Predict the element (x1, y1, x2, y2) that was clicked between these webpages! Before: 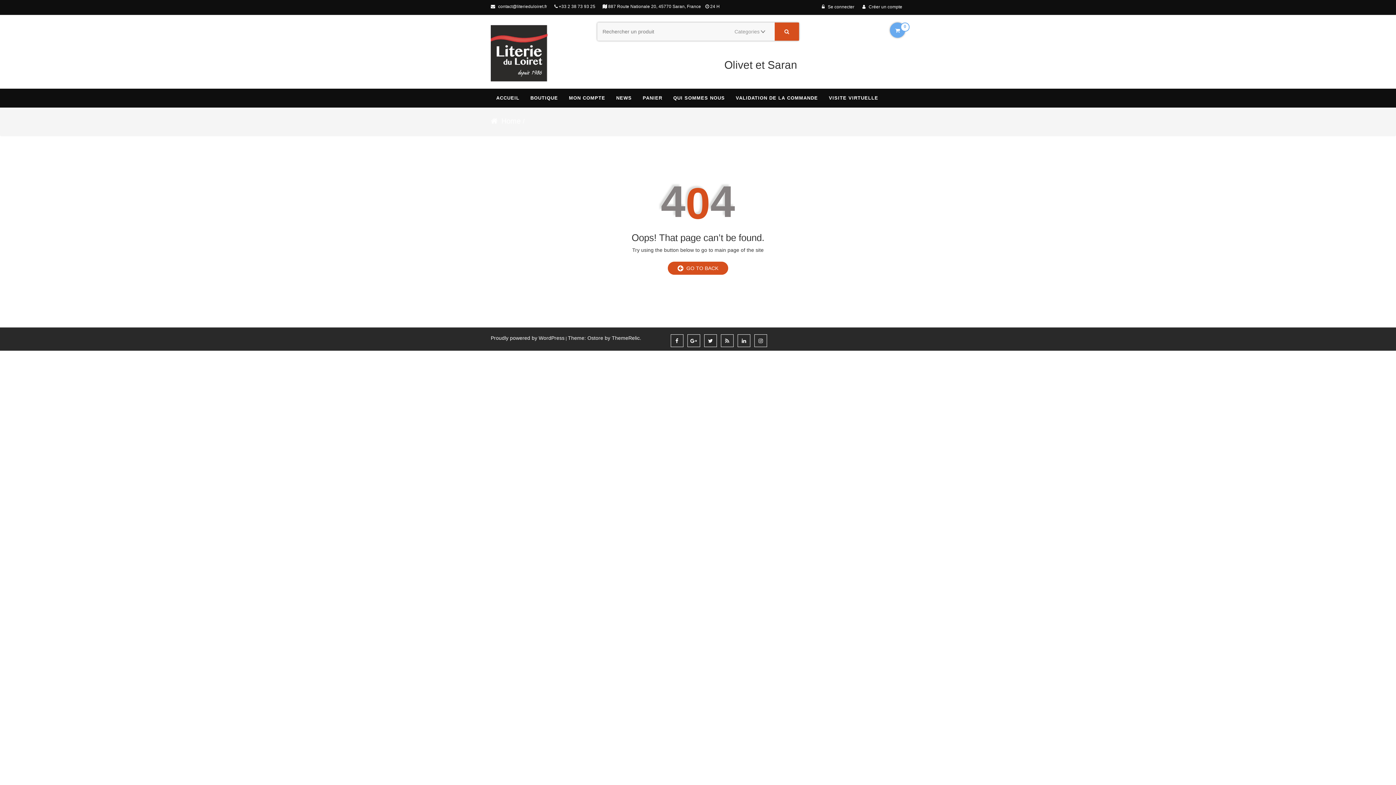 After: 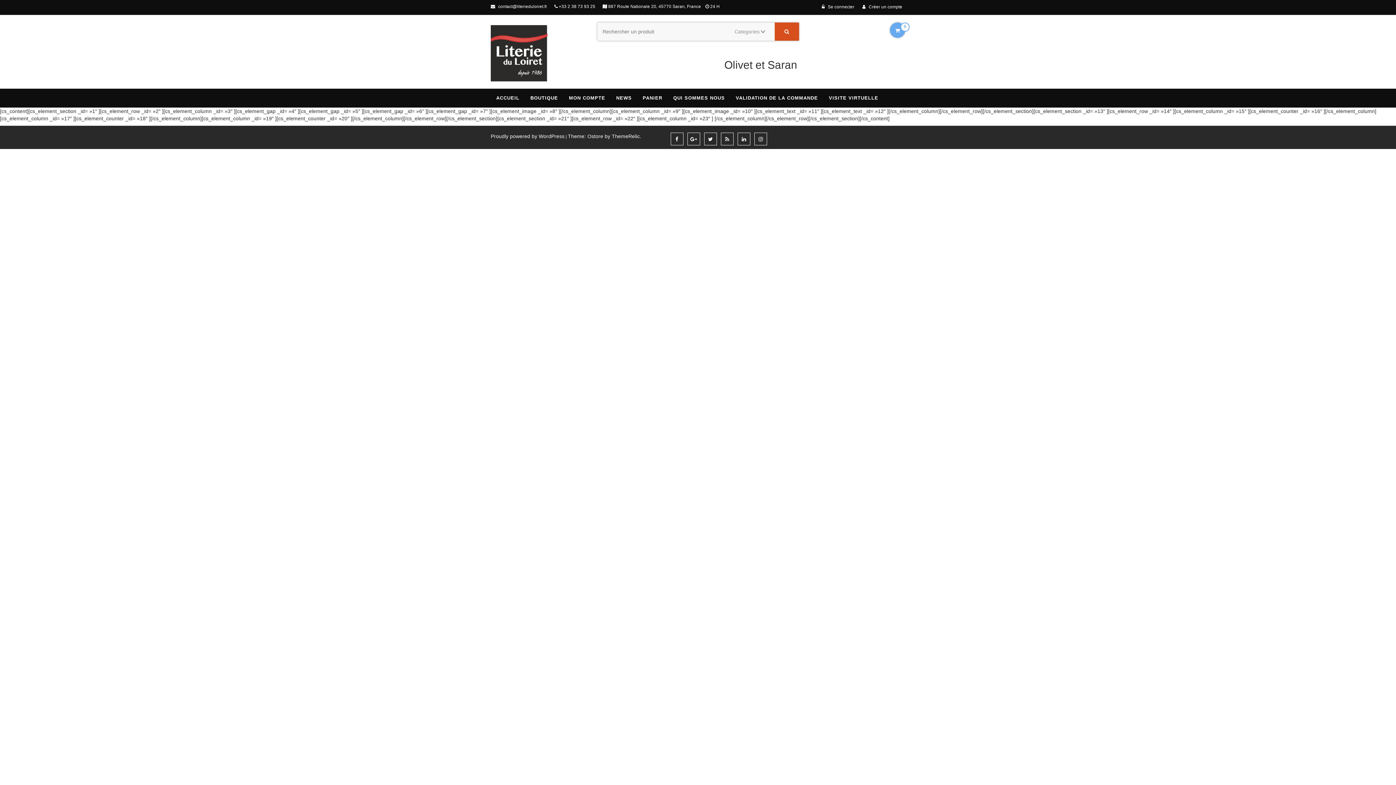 Action: label: QUI SOMMES NOUS bbox: (668, 88, 730, 107)